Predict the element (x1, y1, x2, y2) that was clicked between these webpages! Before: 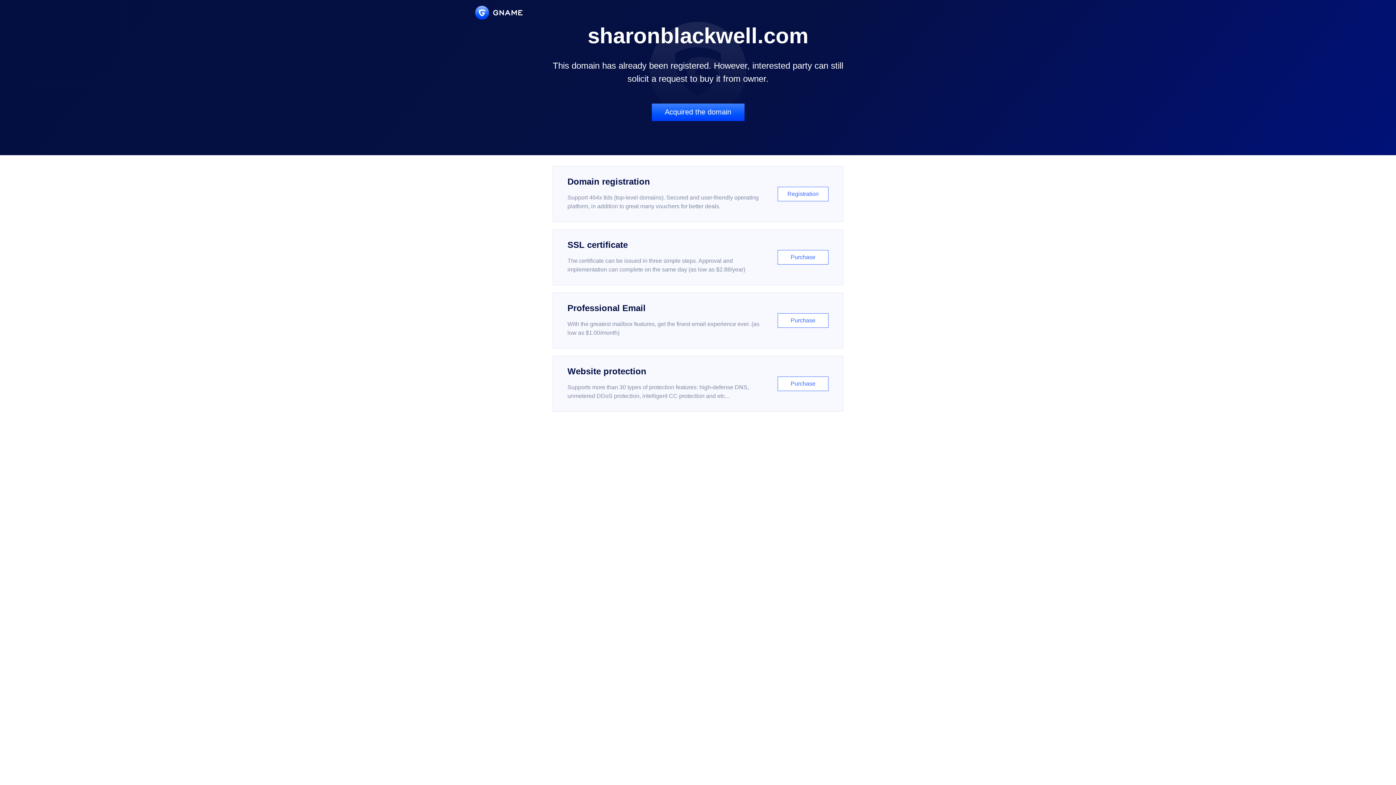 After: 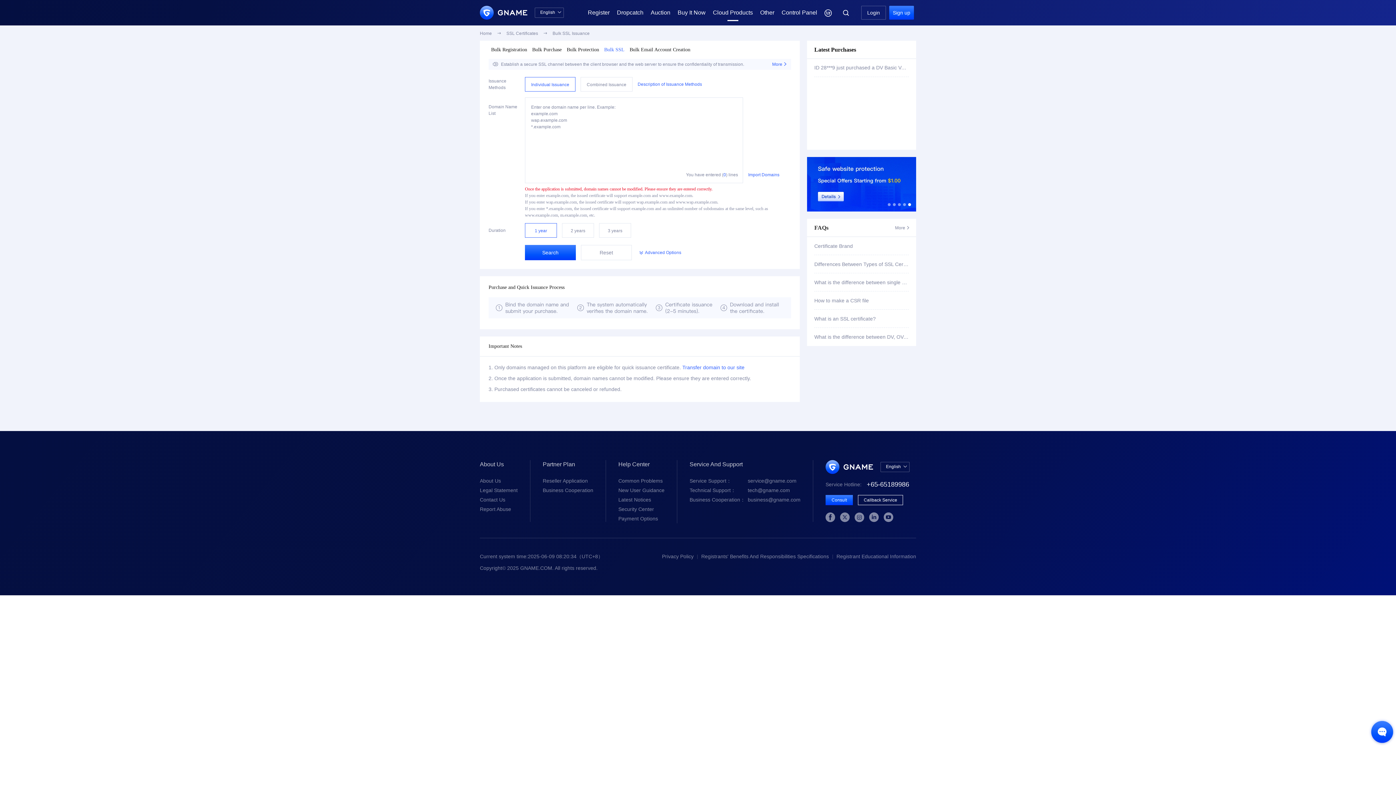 Action: label: SSL certificate

The certificate can be issued in three simple steps. Approval and implementation can complete on the same day (as low as $2.88/year)

Purchase bbox: (552, 229, 843, 285)